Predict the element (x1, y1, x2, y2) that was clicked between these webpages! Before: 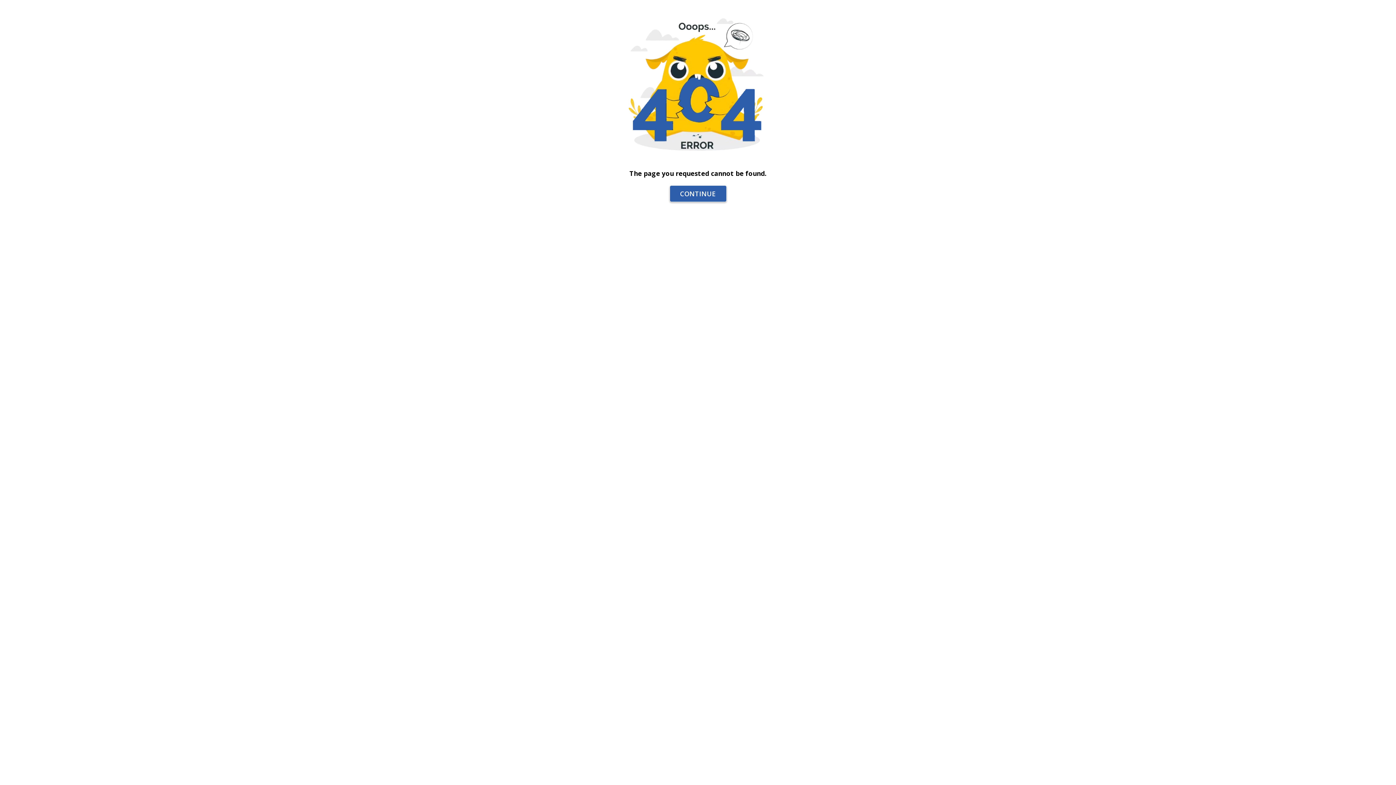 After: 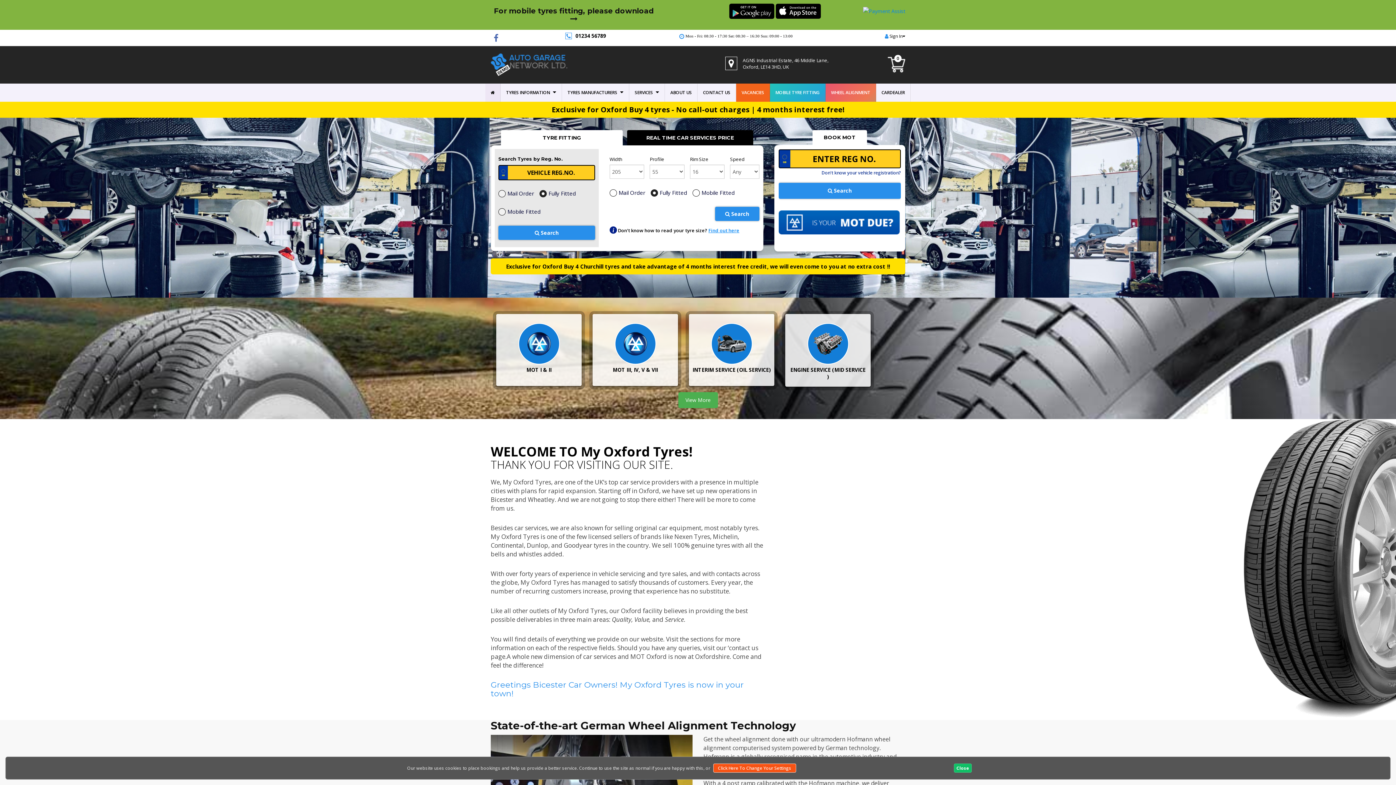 Action: bbox: (669, 185, 726, 202) label: CONTINUE